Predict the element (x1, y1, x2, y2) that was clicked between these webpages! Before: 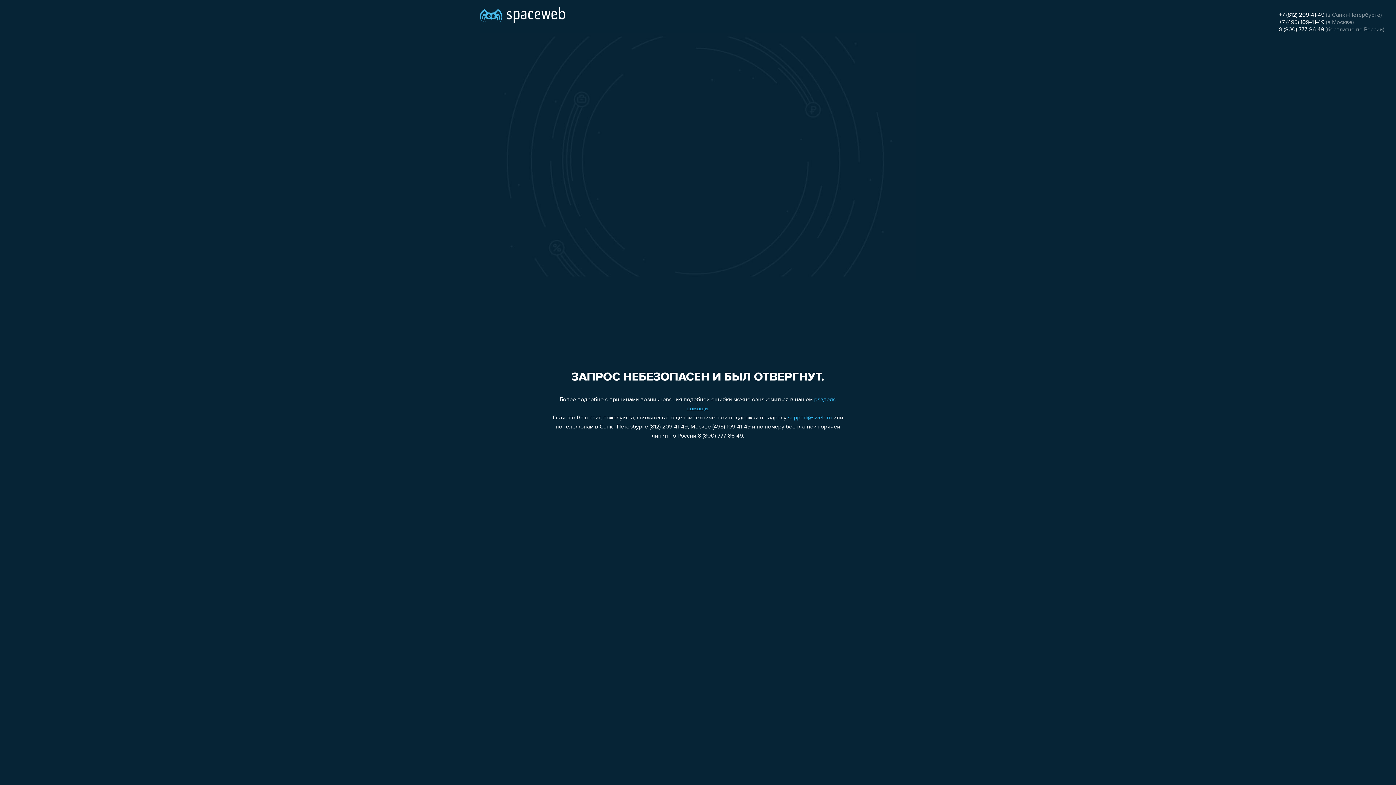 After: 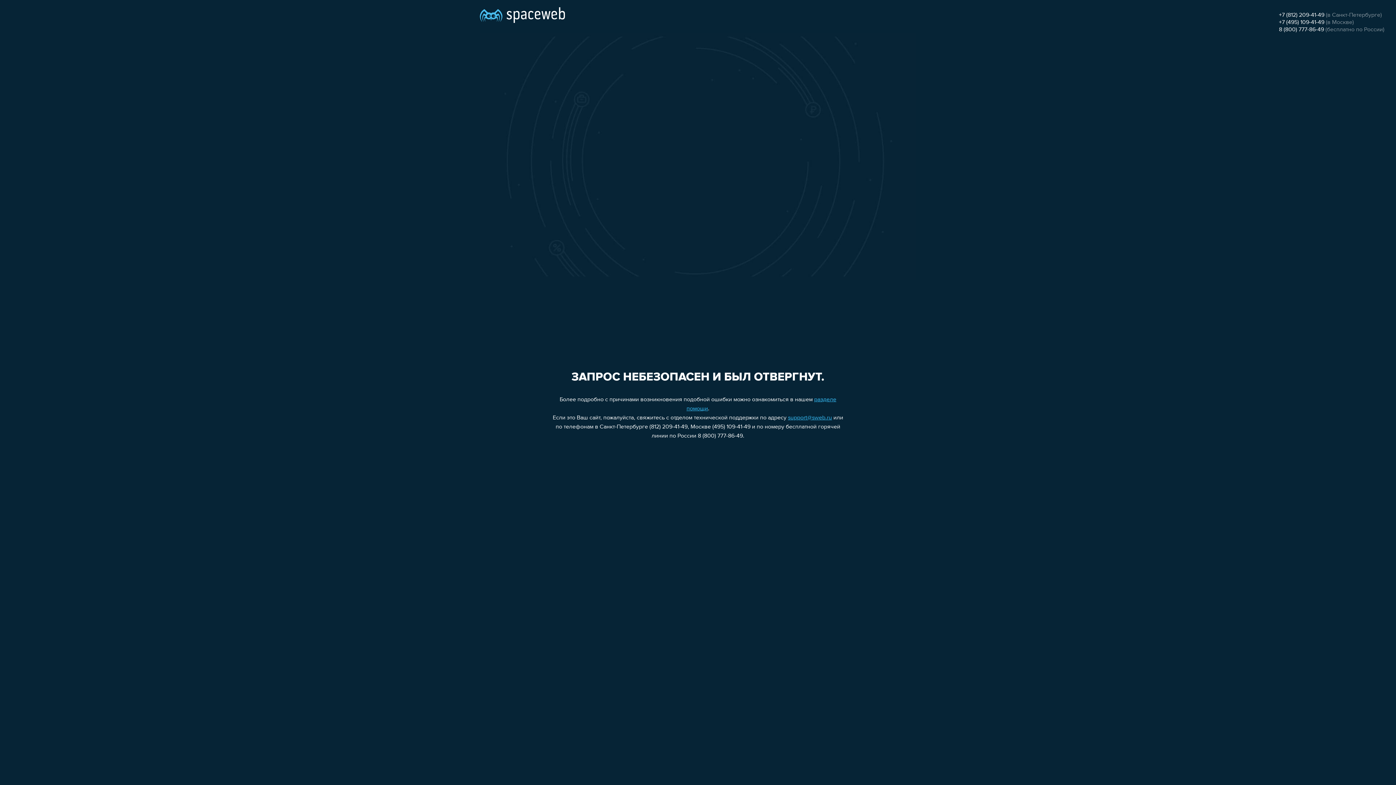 Action: bbox: (1279, 12, 1324, 18) label: +7 (812) 209-41-49